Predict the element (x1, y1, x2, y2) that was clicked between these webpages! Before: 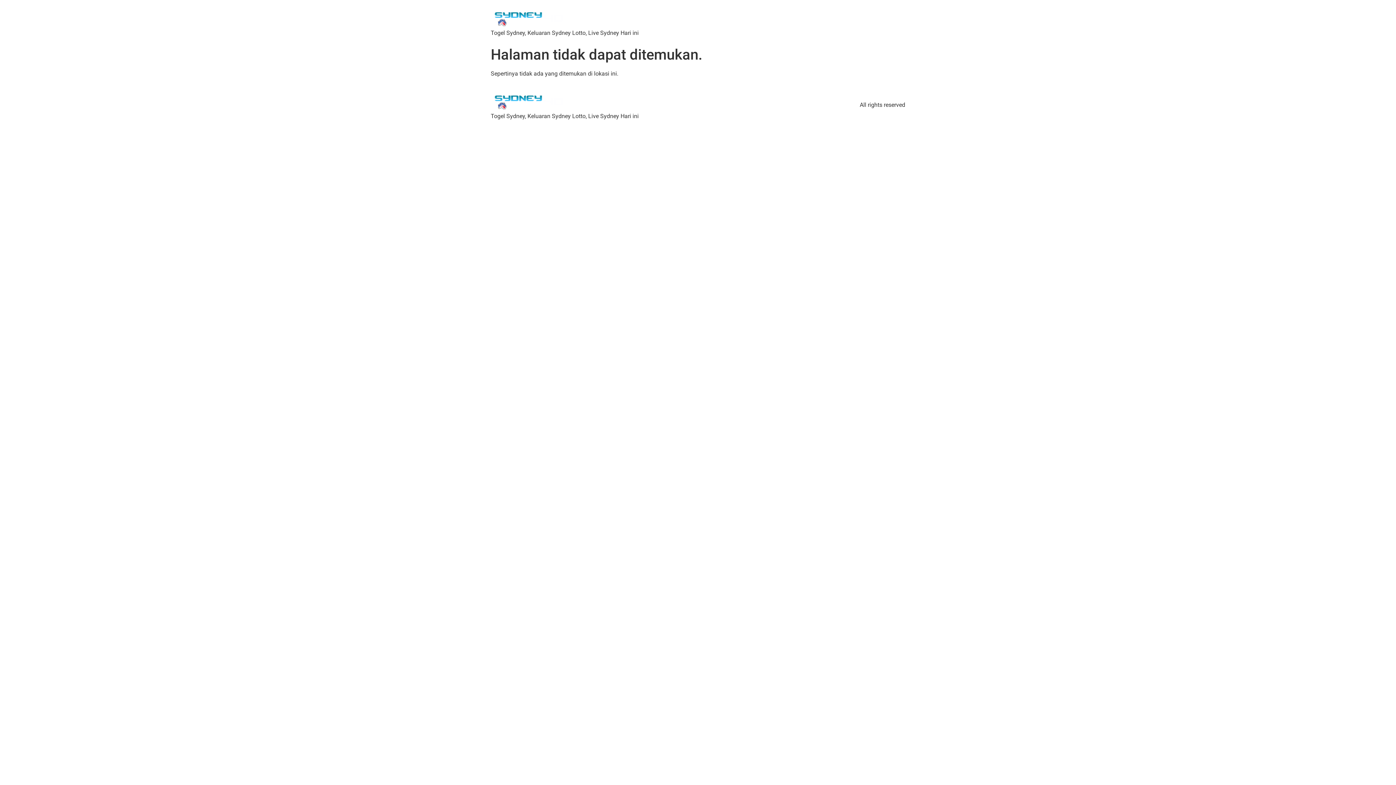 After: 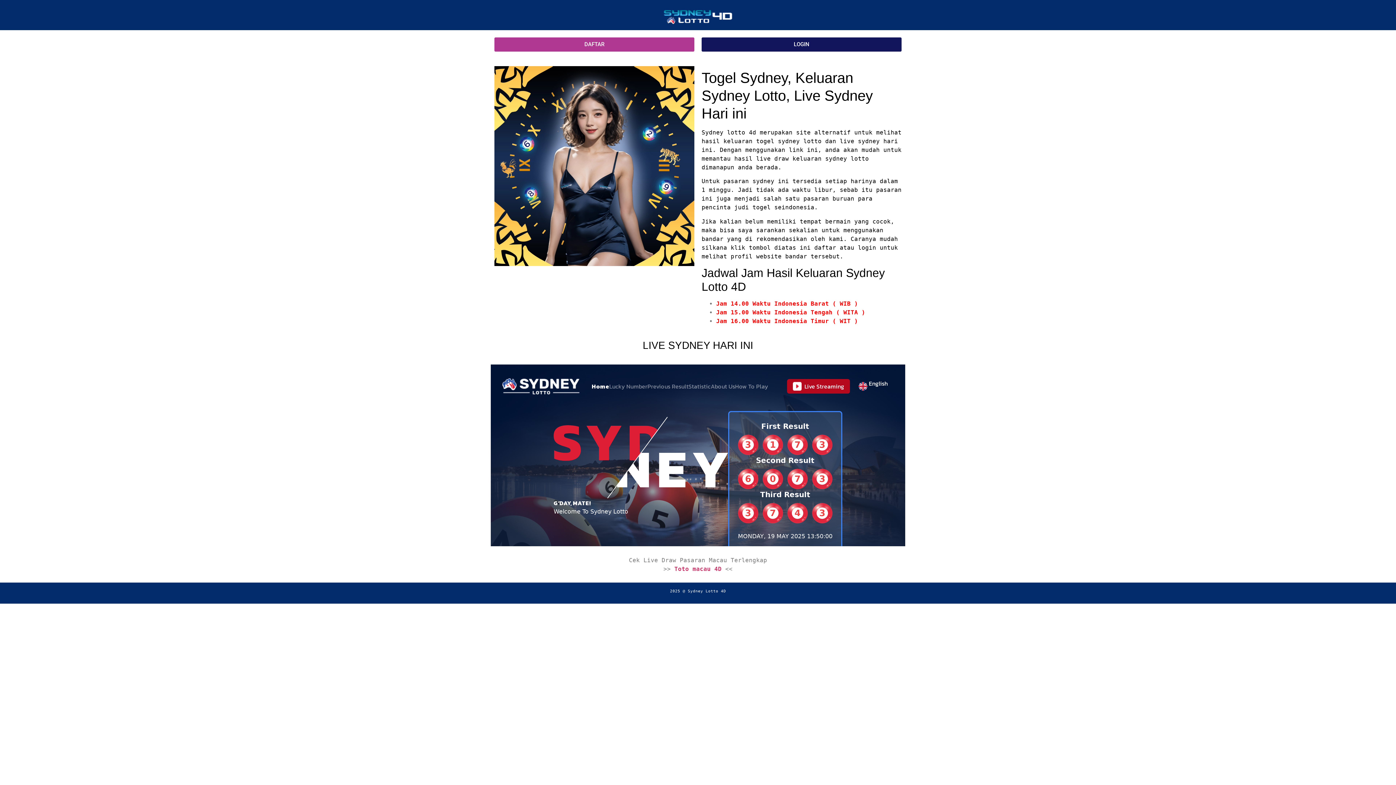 Action: bbox: (490, 5, 638, 28)